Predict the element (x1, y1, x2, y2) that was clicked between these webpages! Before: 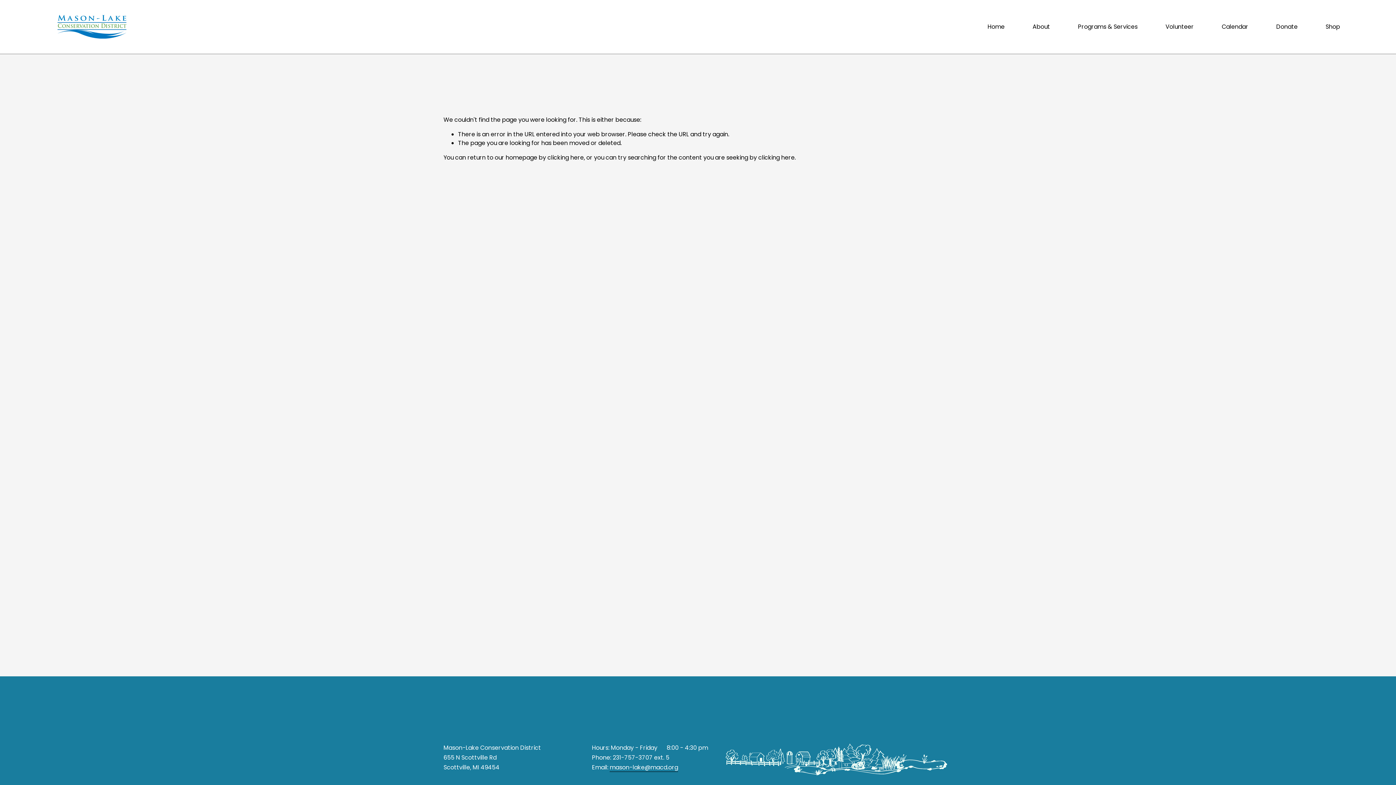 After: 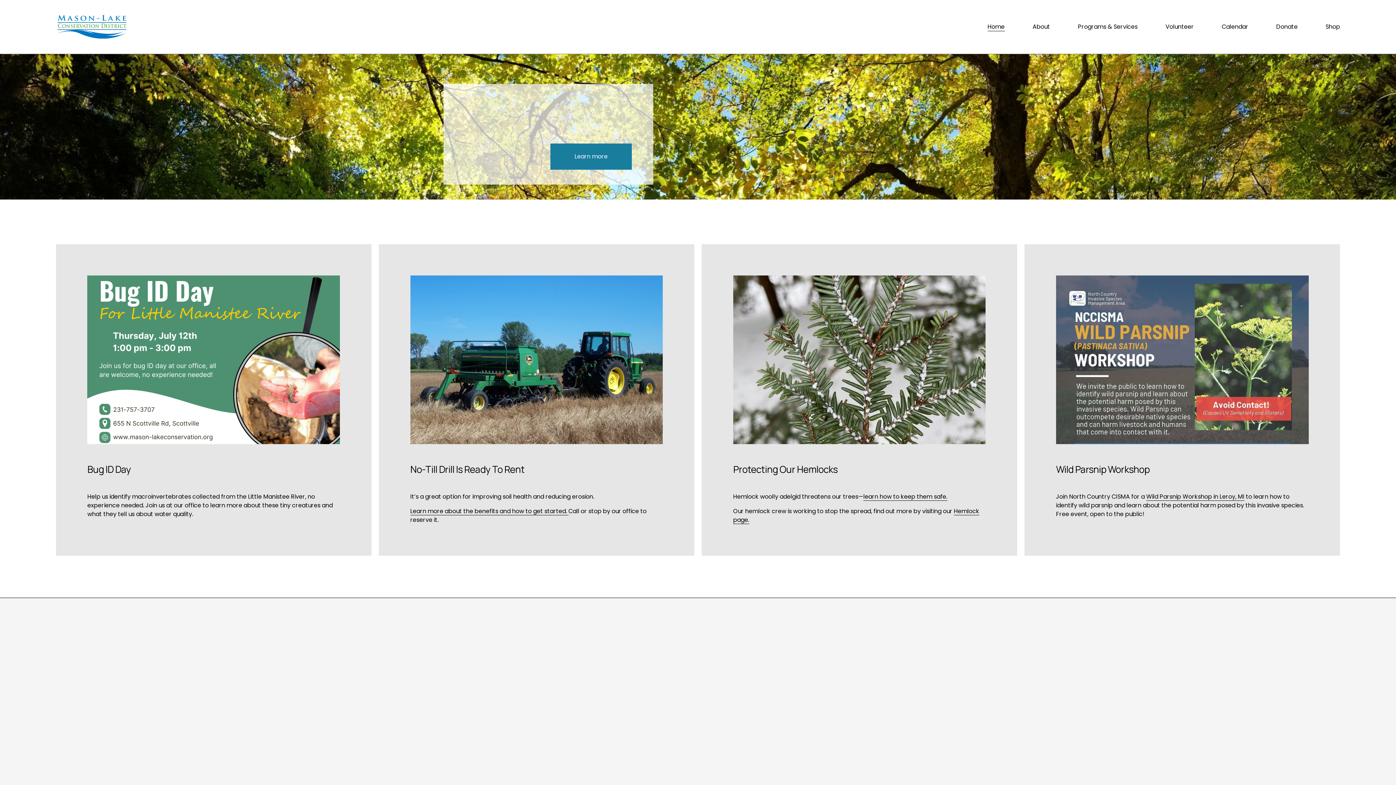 Action: label: clicking here bbox: (547, 153, 584, 161)